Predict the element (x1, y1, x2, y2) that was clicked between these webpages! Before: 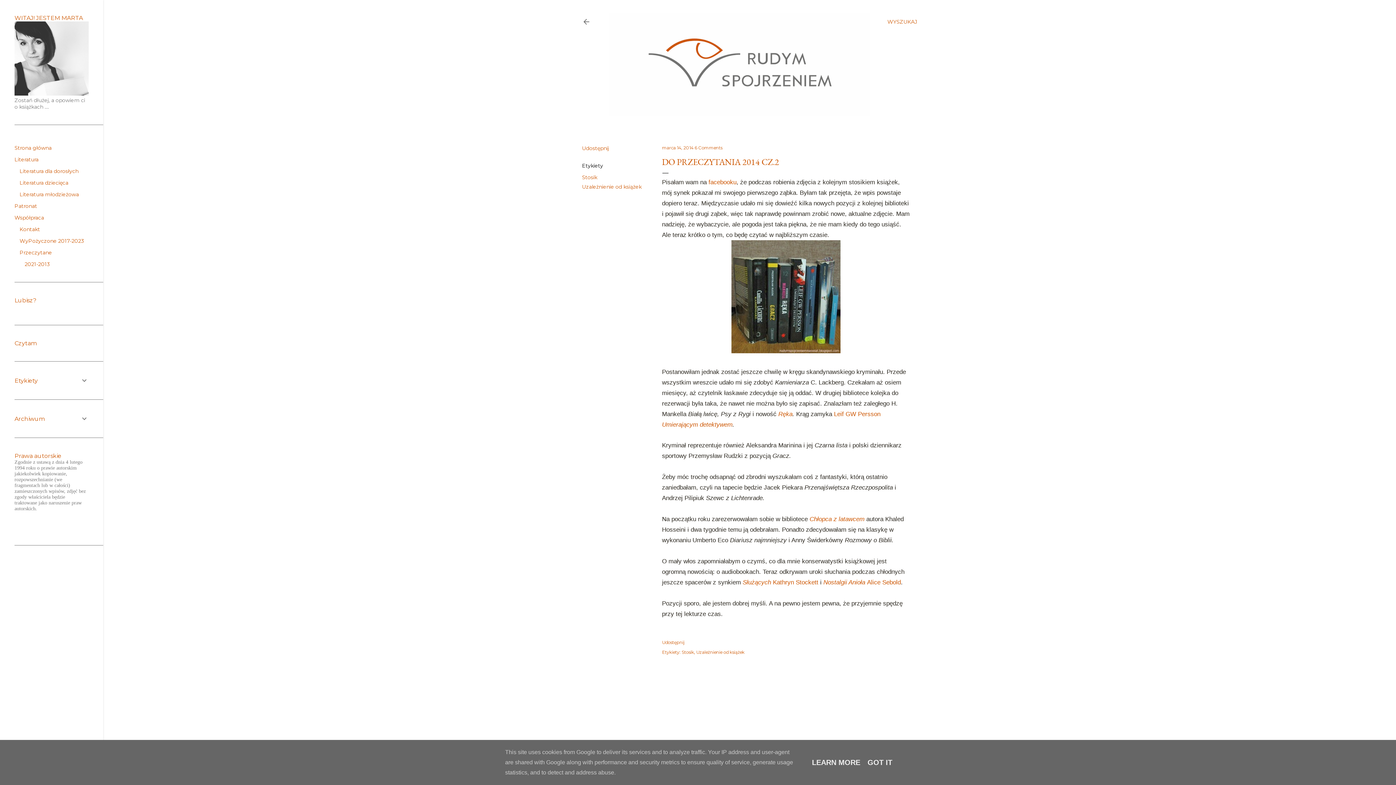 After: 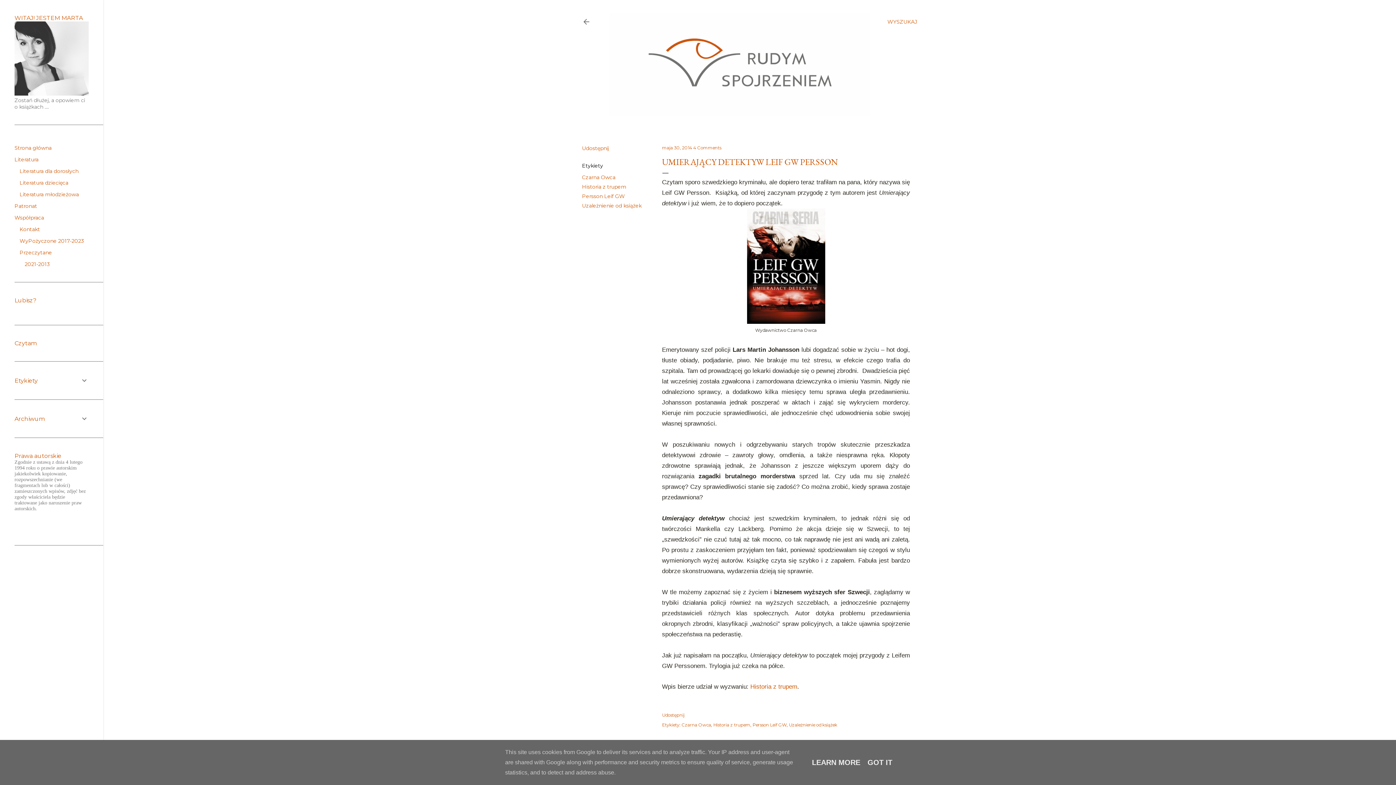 Action: bbox: (662, 421, 732, 428) label: Umierającym detektywem